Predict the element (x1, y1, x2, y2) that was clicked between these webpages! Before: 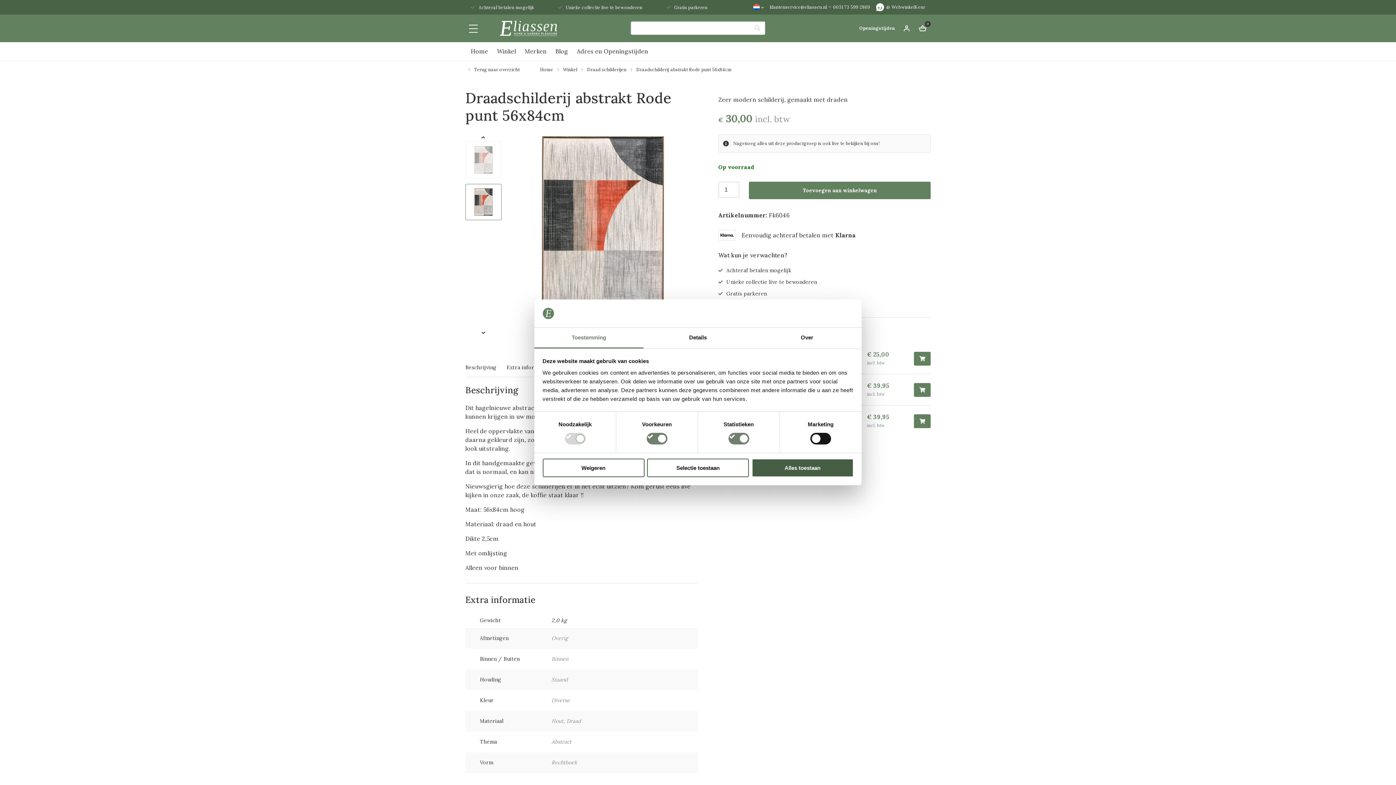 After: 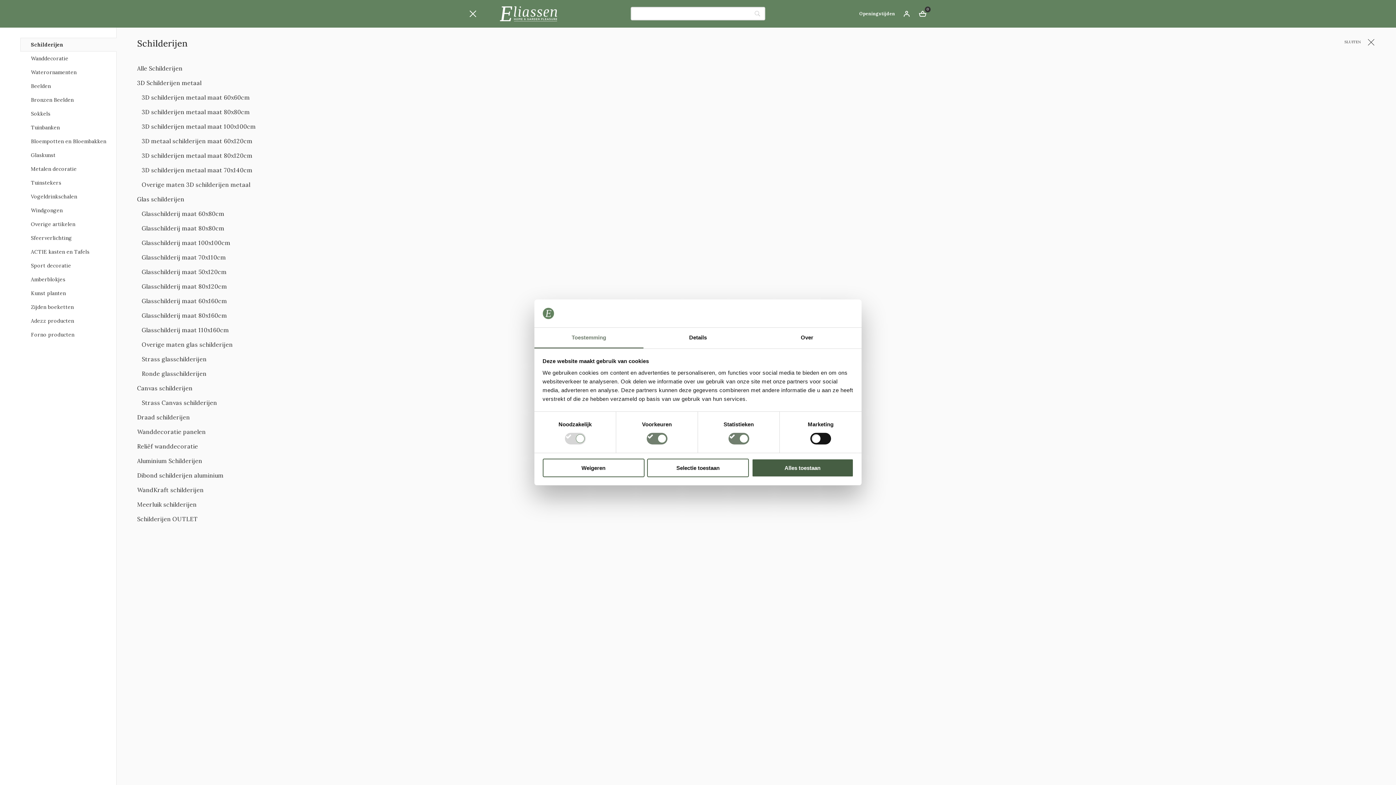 Action: bbox: (465, 21, 481, 35)